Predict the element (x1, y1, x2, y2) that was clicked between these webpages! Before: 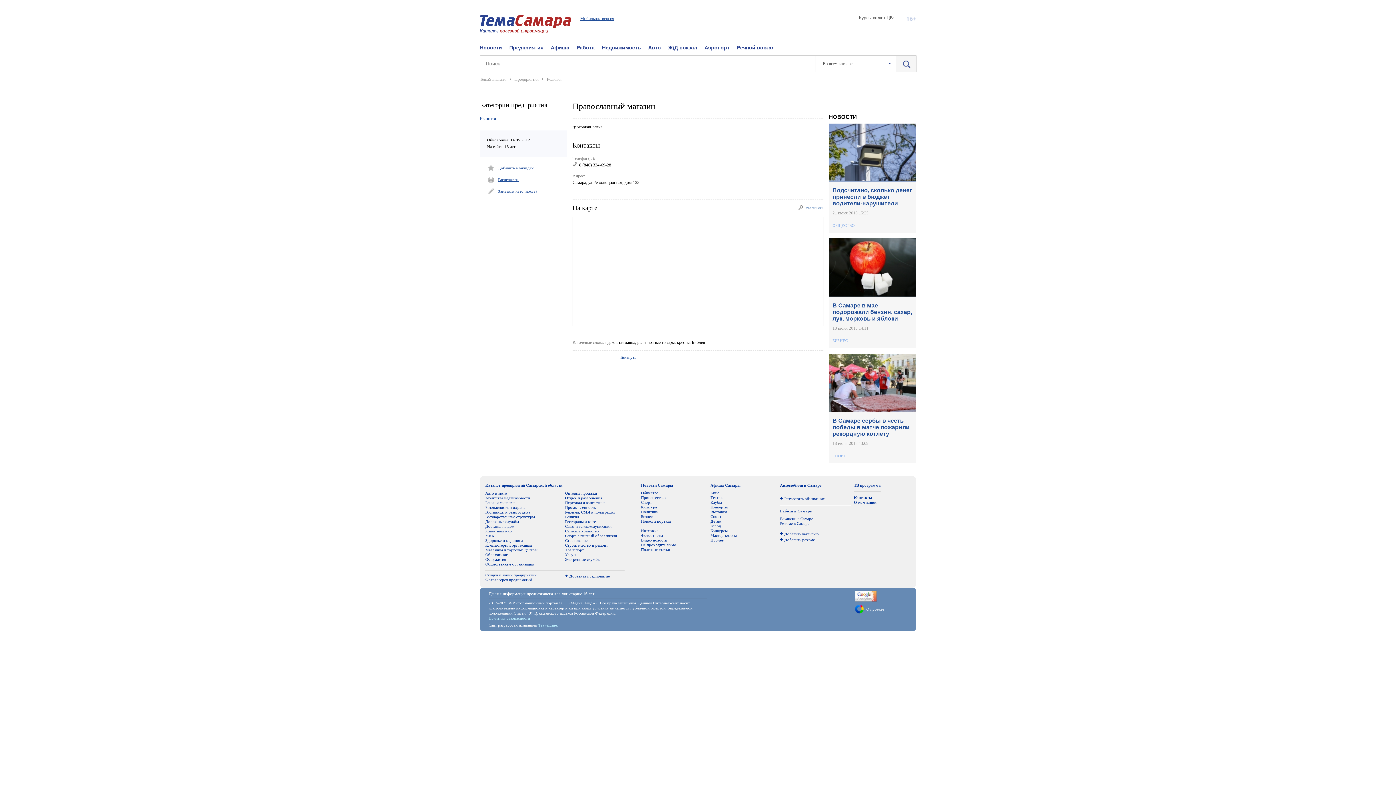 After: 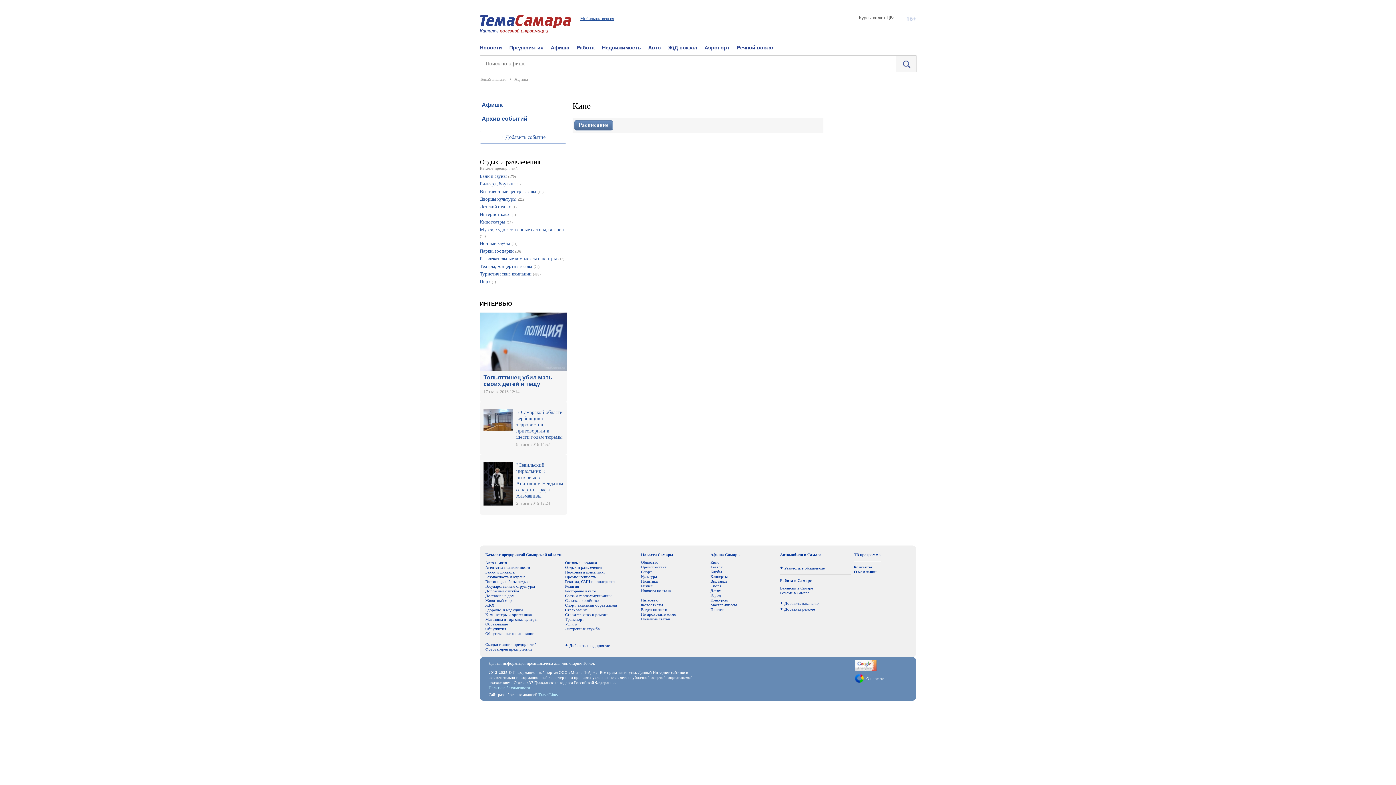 Action: bbox: (710, 490, 719, 495) label: Кино